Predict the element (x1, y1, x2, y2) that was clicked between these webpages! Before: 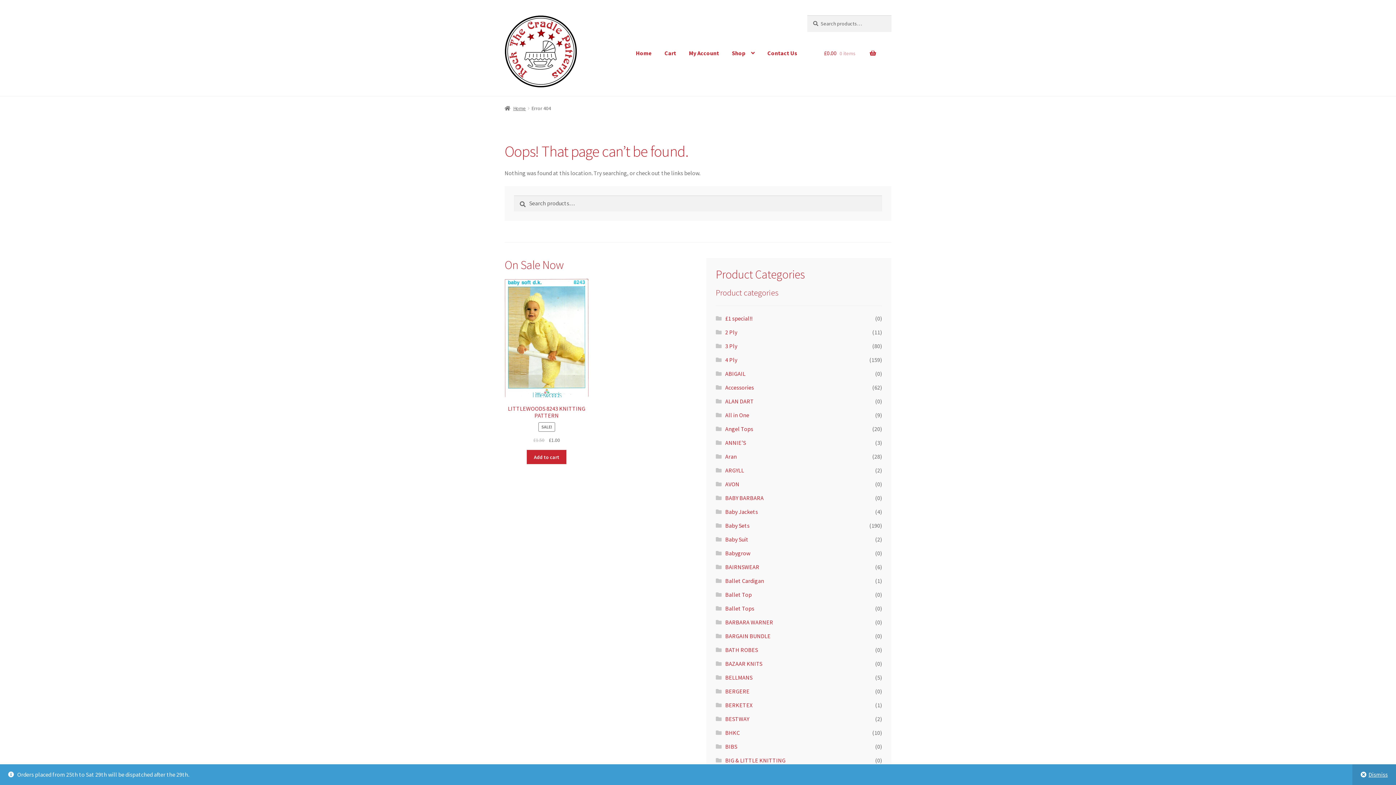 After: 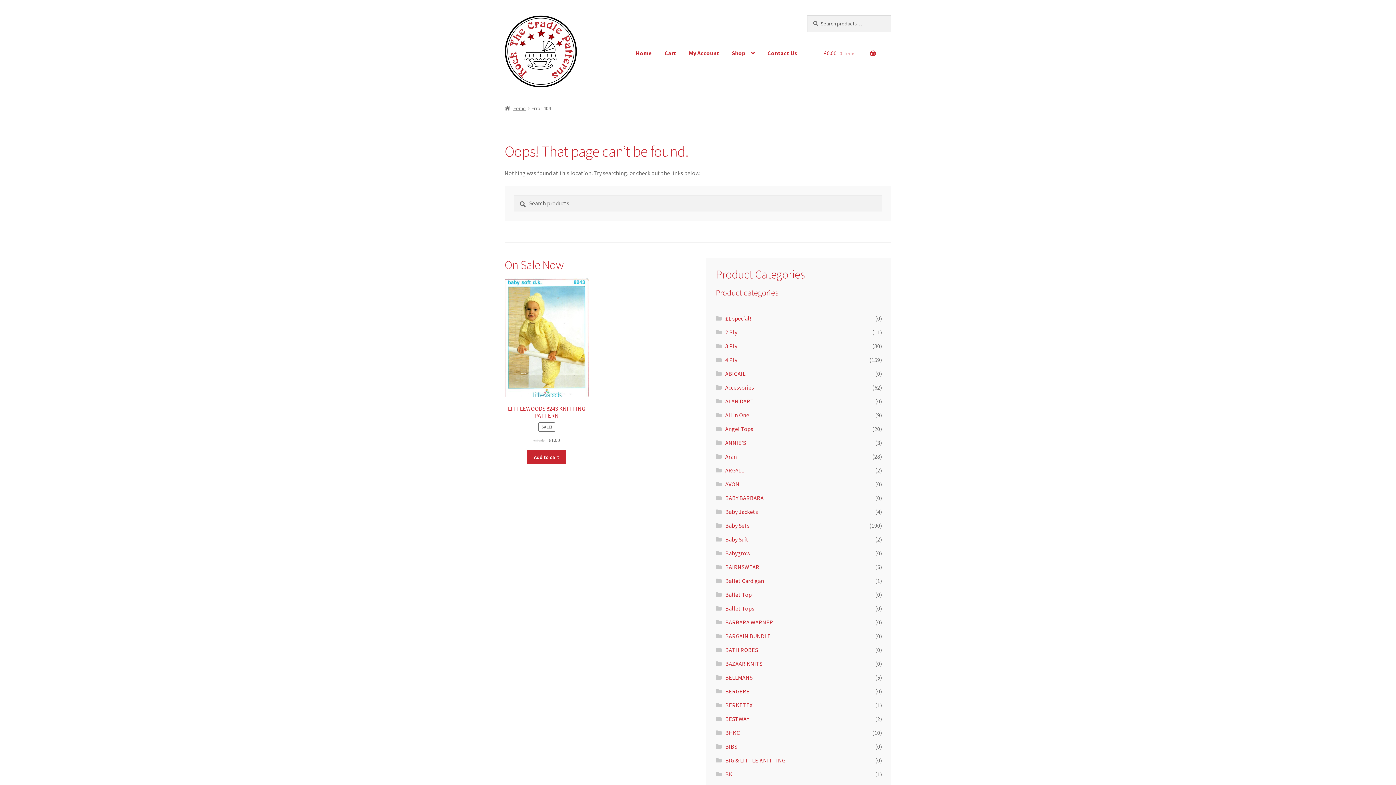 Action: label: Dismiss bbox: (1352, 764, 1396, 785)